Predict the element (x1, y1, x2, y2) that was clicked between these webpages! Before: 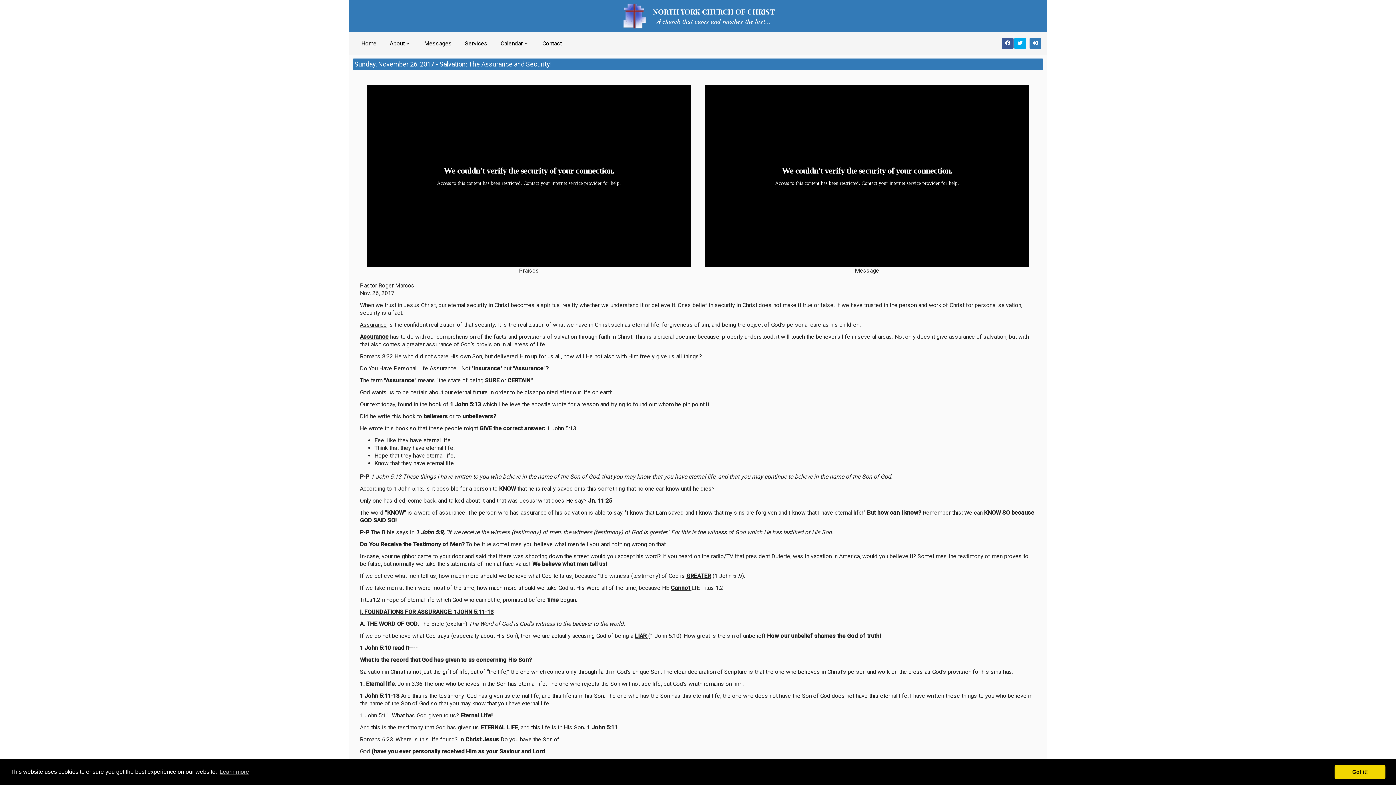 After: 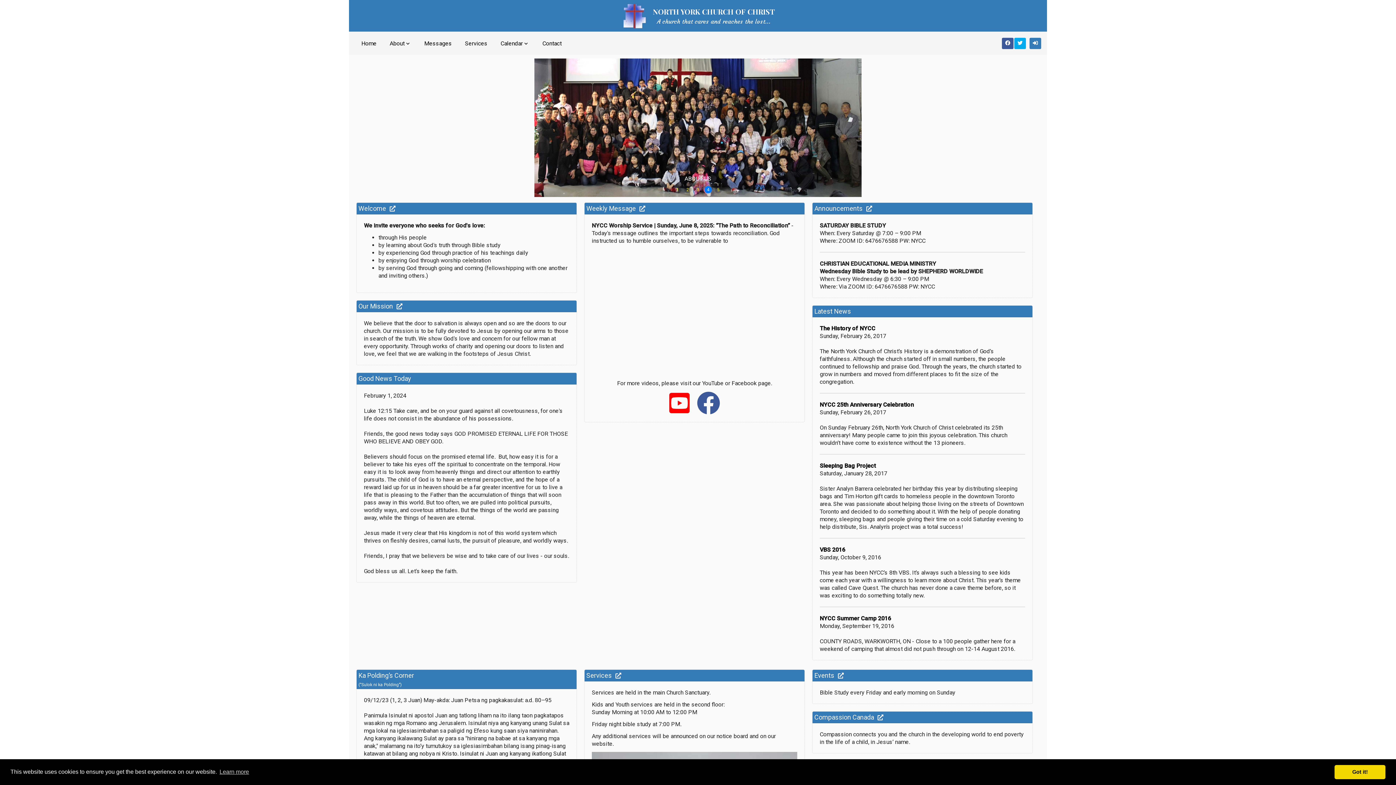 Action: label: NORTH YORK CHURCH OF CHRIST
A church that cares and reaches the lost... bbox: (350, 1, 1045, 29)